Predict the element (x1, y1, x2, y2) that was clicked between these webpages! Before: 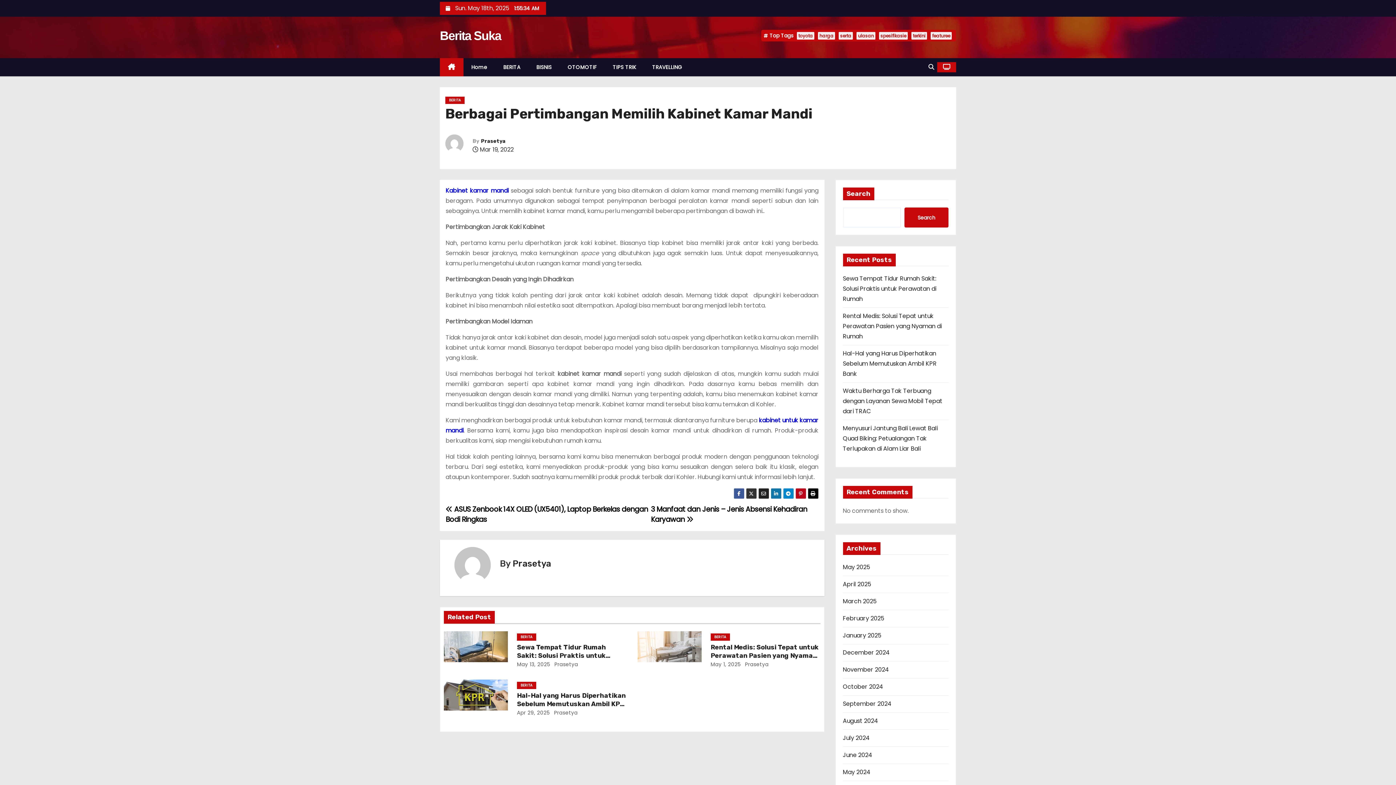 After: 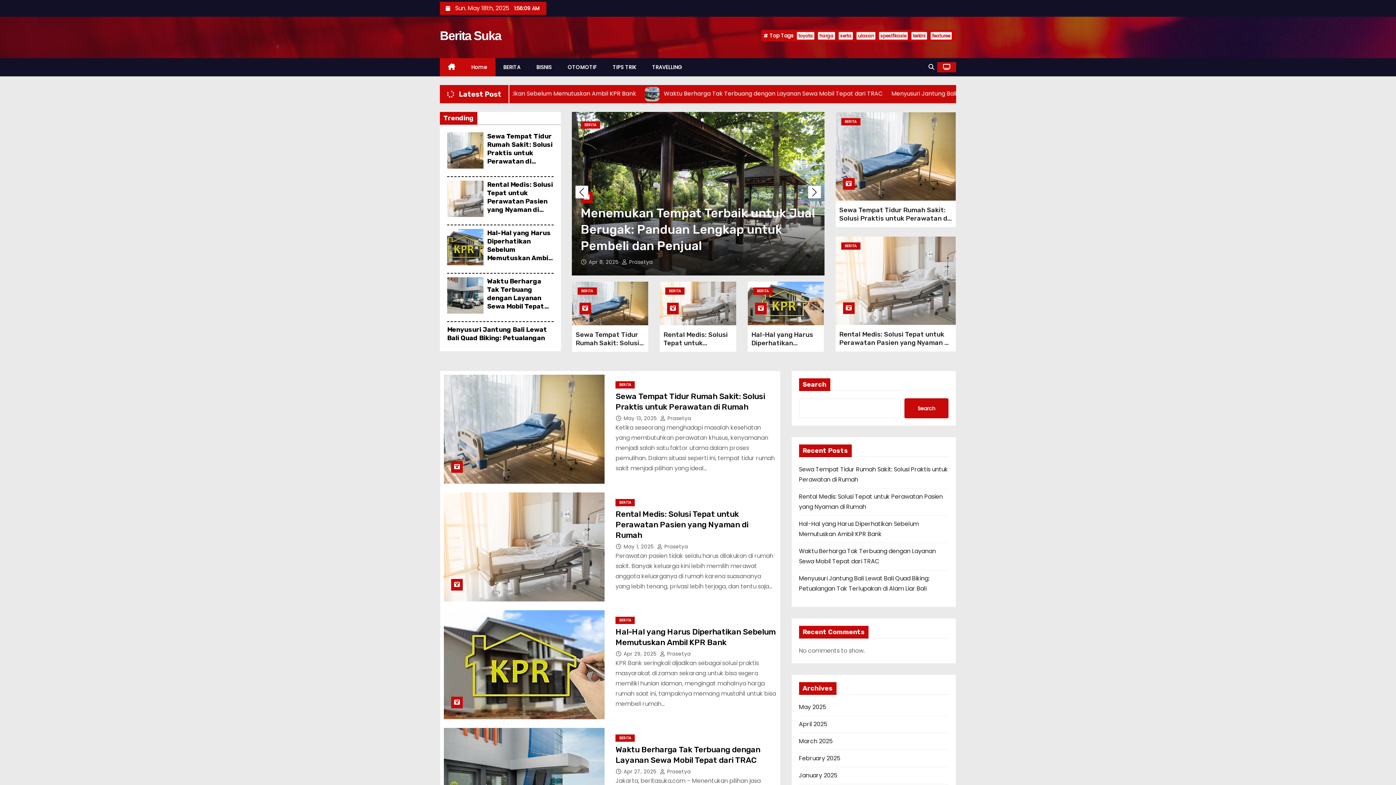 Action: bbox: (440, 28, 501, 42) label: Berita Suka